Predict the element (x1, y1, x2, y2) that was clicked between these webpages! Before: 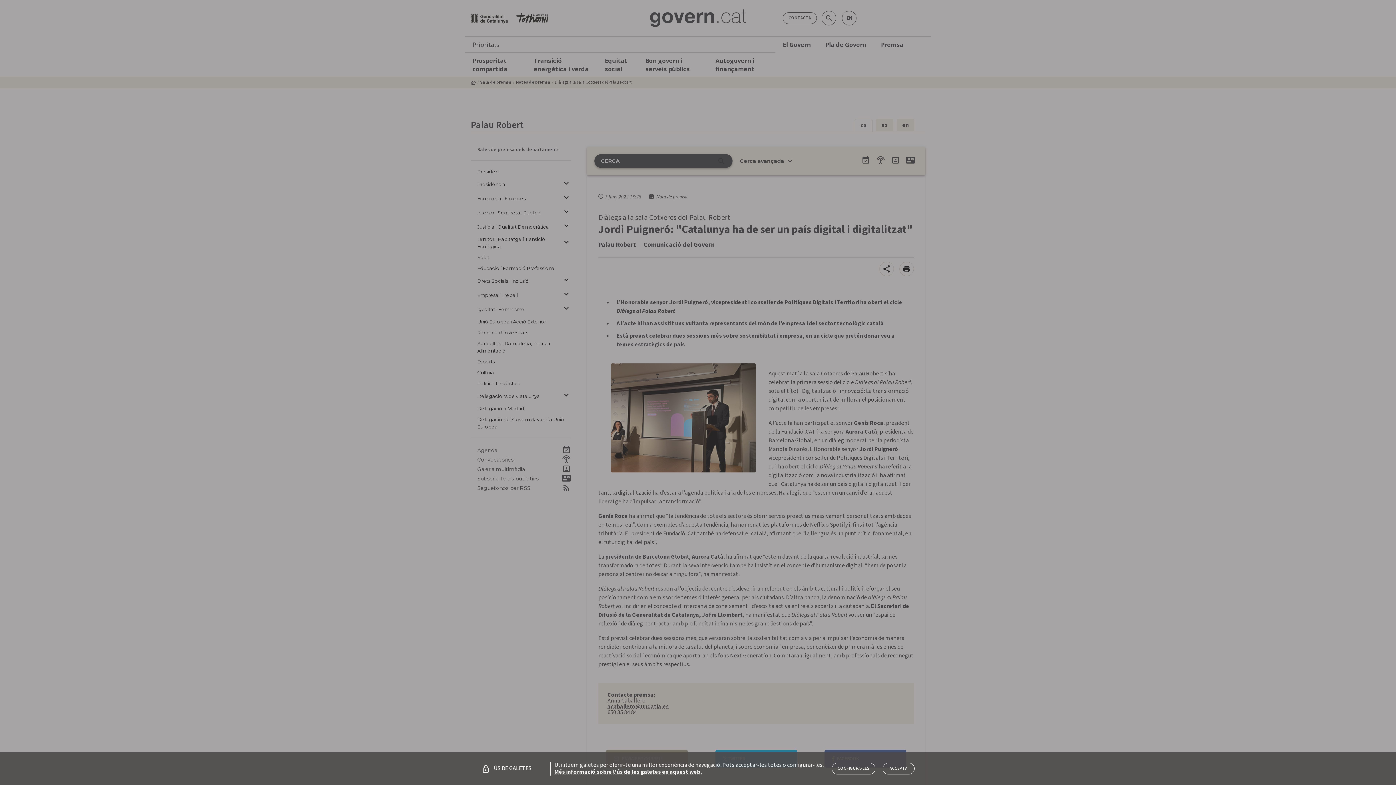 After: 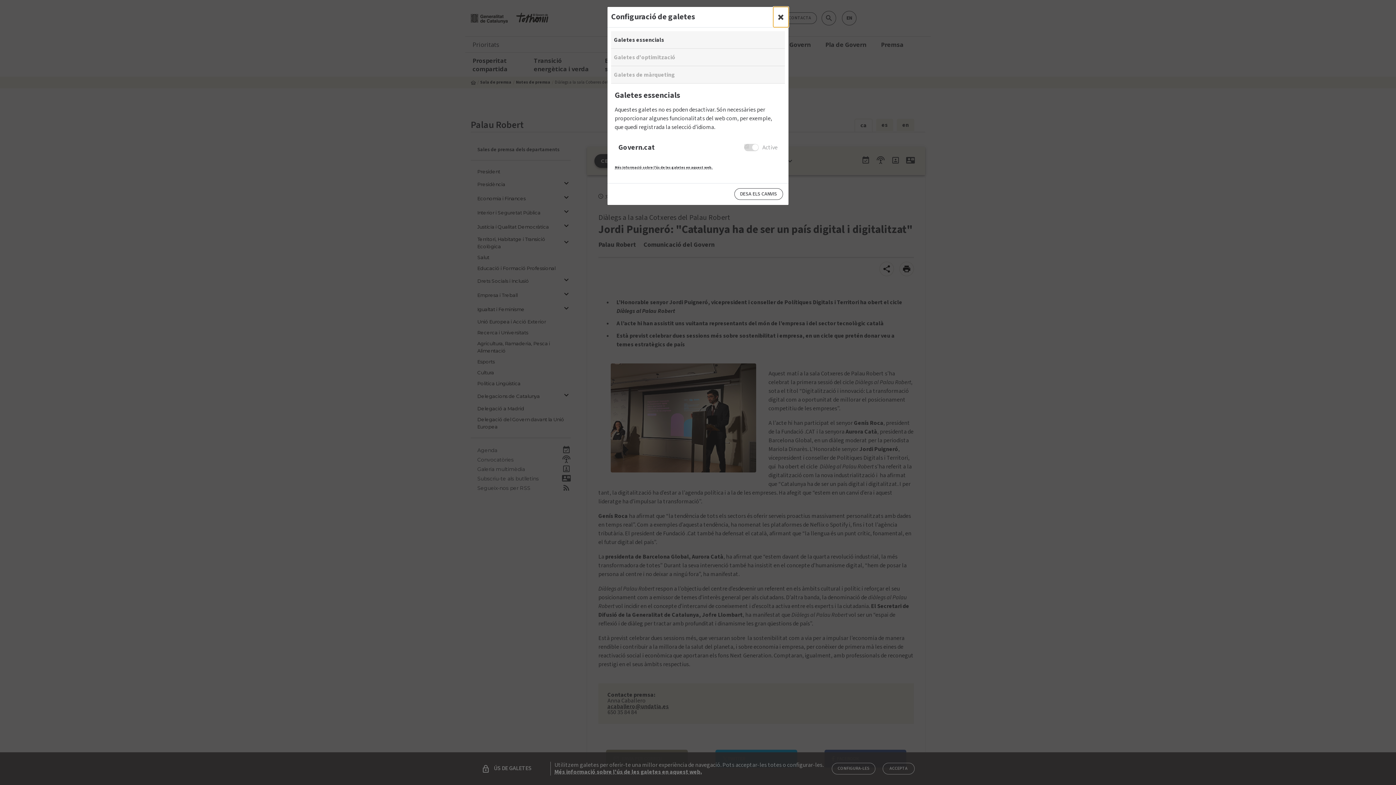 Action: label: configuraciò bbox: (832, 763, 875, 774)